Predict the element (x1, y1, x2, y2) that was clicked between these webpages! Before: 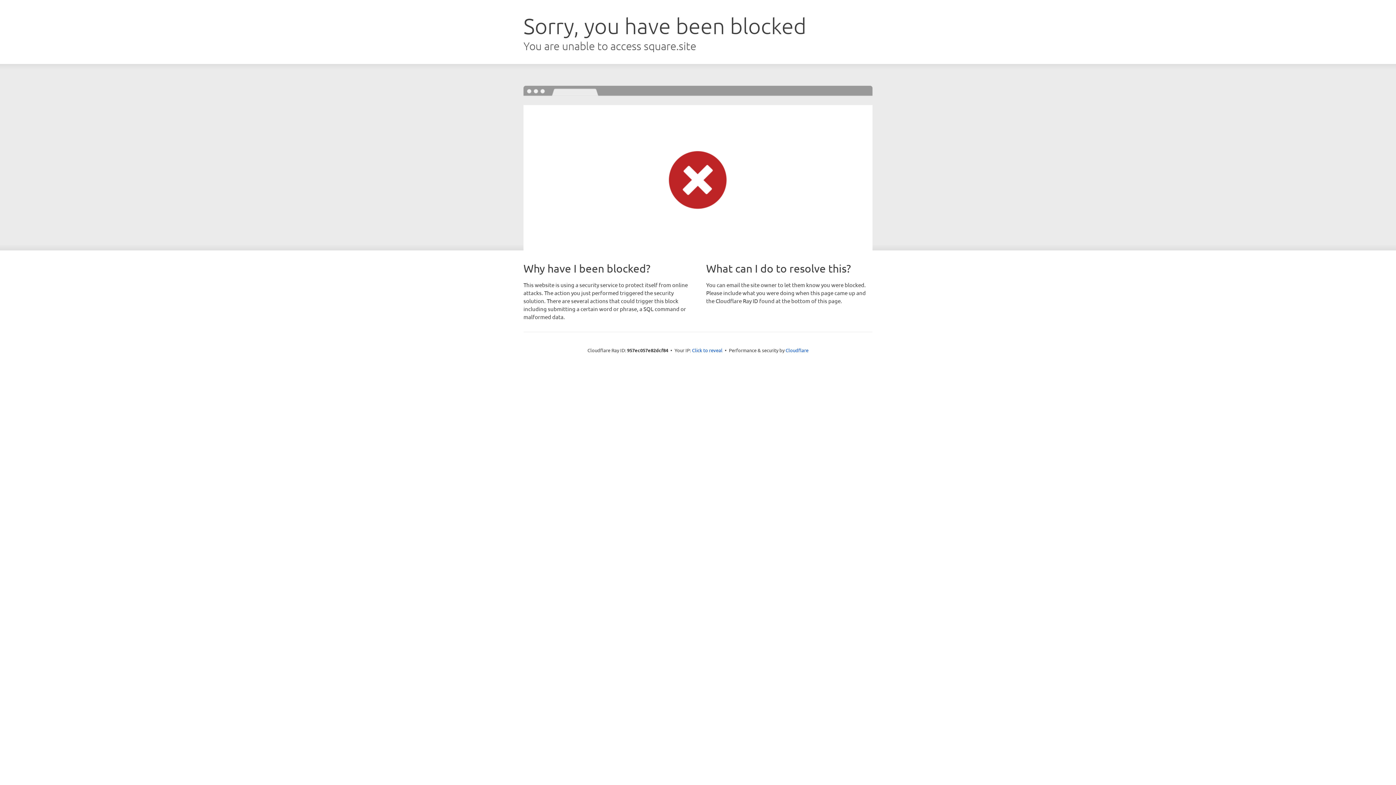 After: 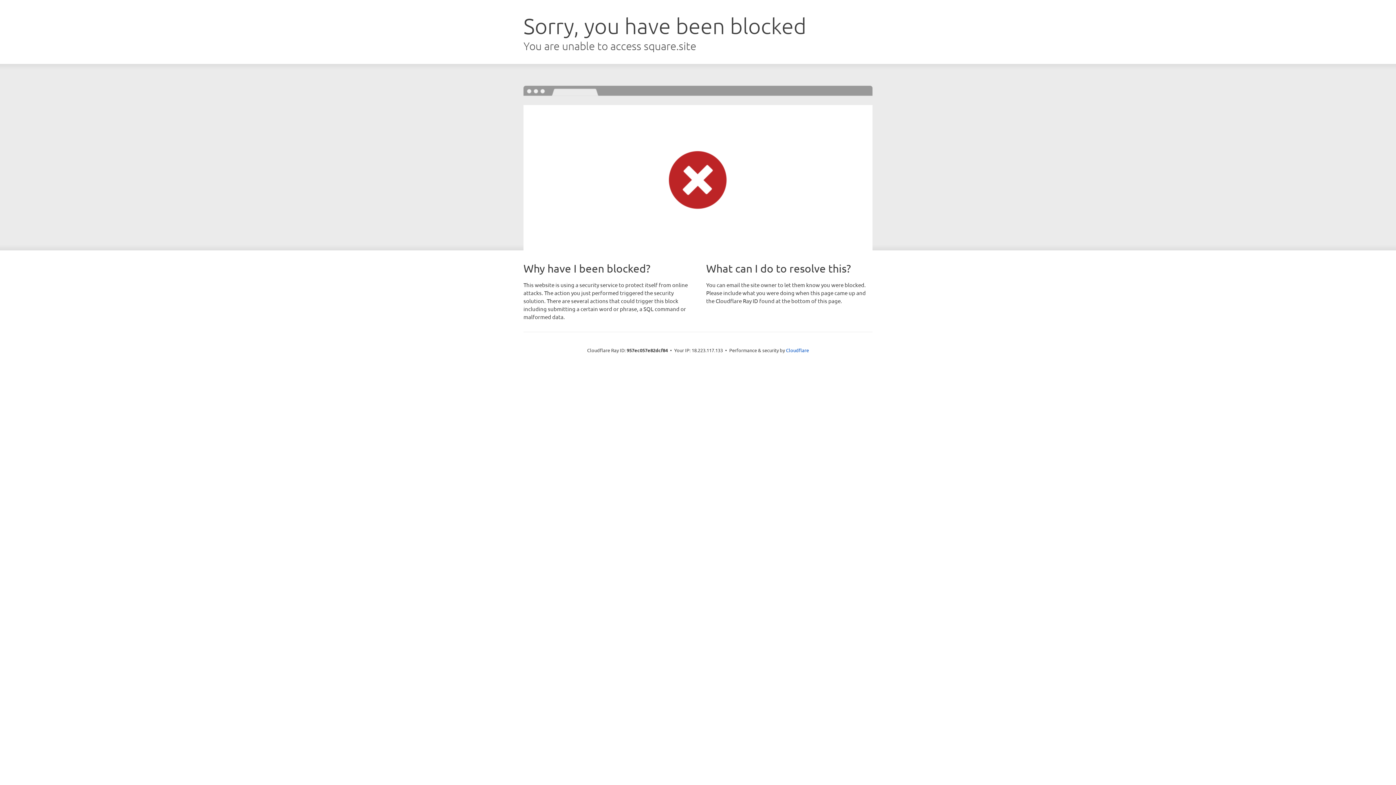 Action: bbox: (692, 346, 722, 353) label: Click to reveal